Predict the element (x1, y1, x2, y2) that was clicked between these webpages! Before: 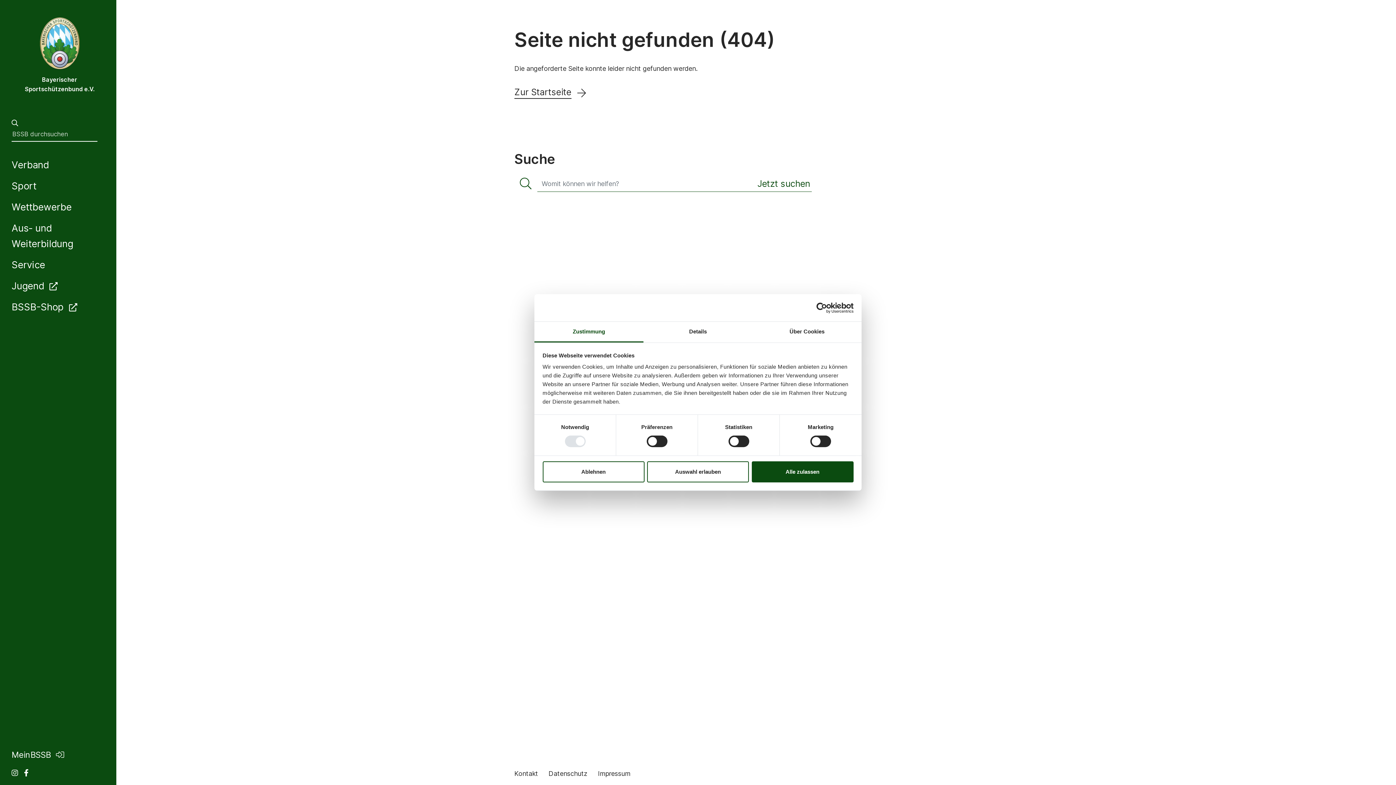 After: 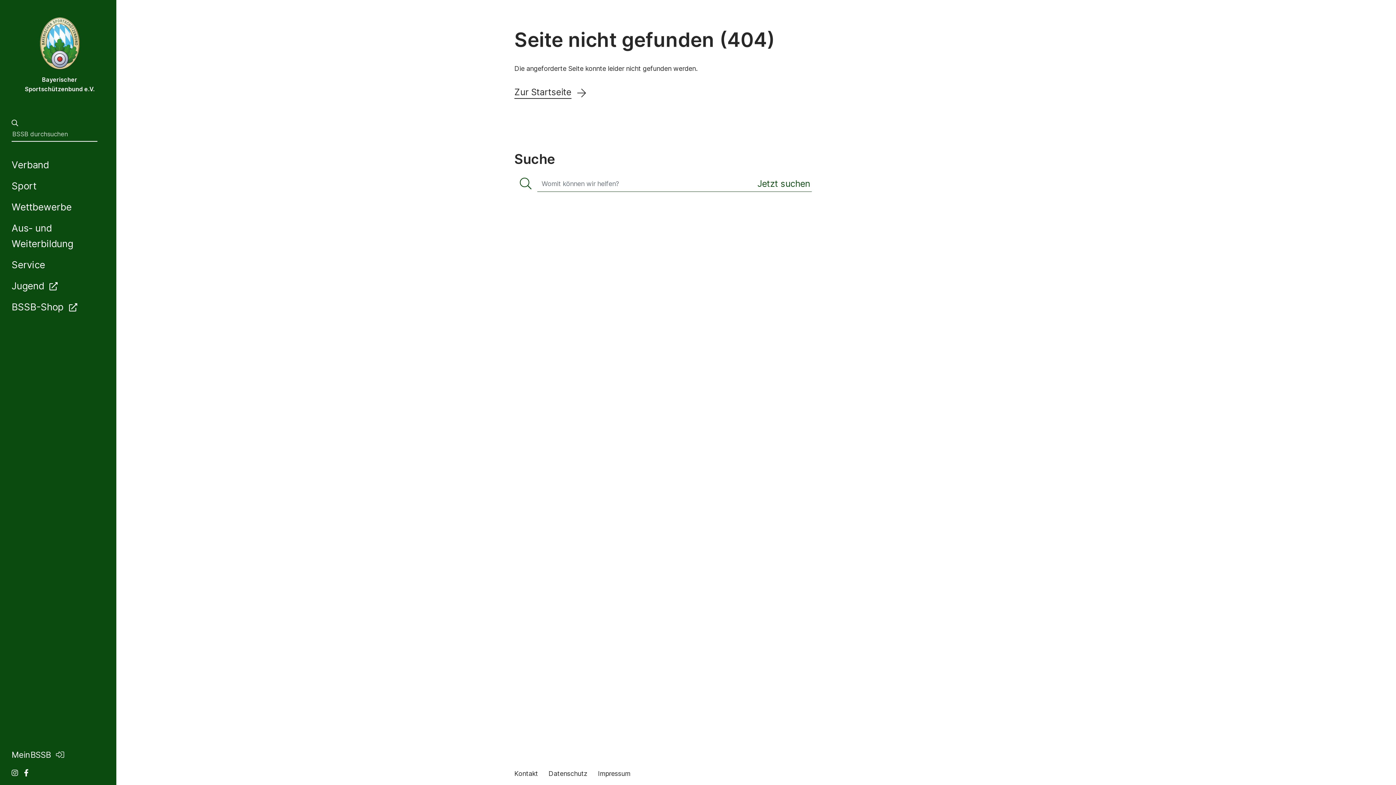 Action: bbox: (542, 461, 644, 482) label: Ablehnen